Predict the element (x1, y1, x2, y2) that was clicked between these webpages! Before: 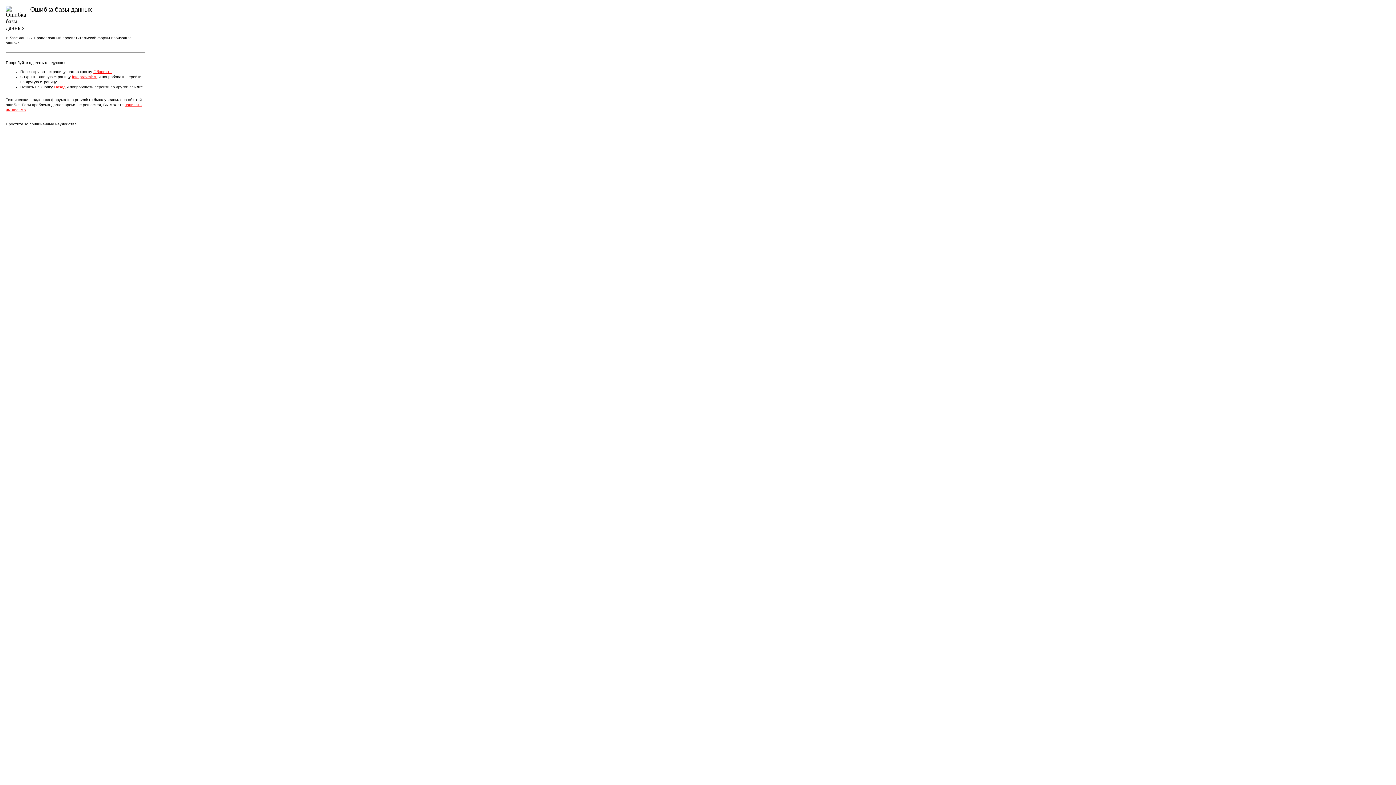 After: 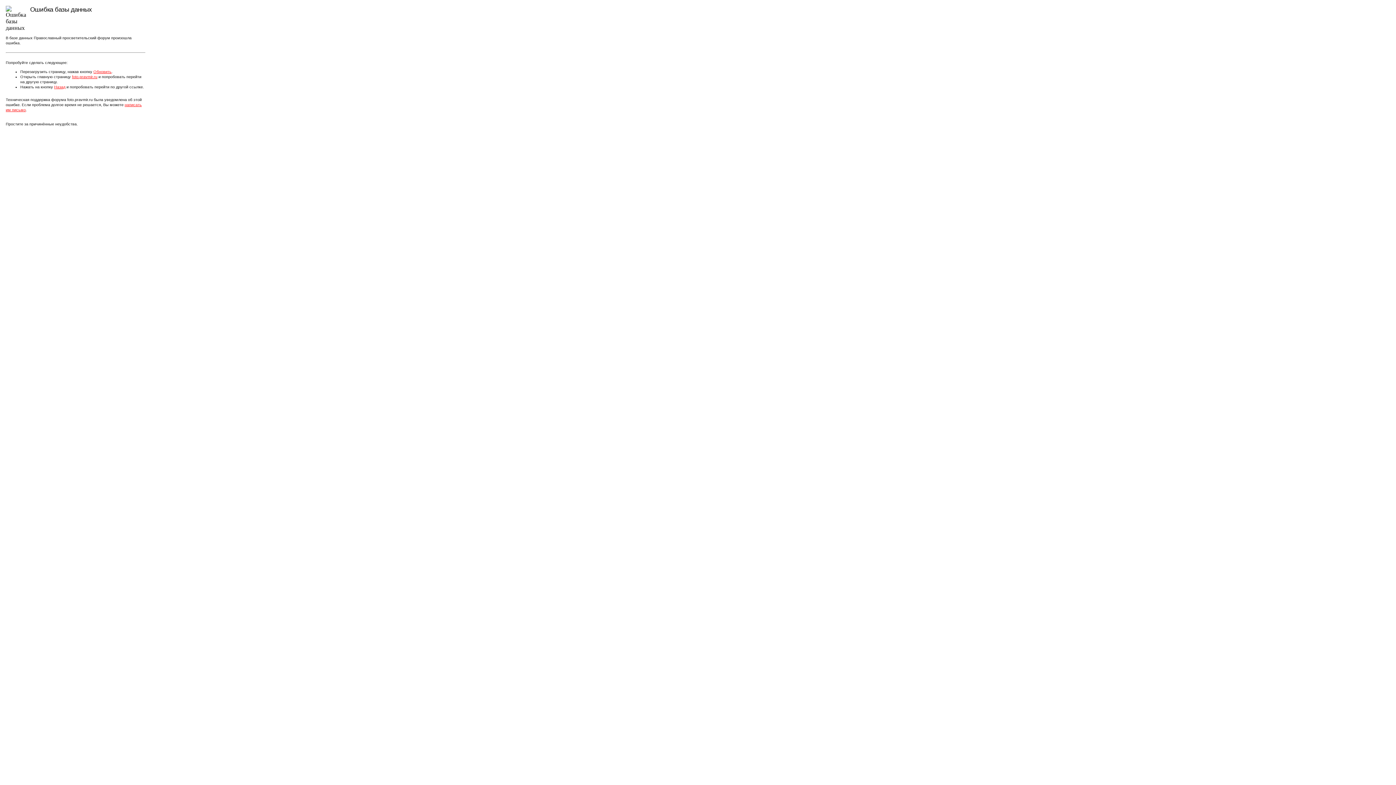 Action: bbox: (93, 69, 111, 73) label: Обновить